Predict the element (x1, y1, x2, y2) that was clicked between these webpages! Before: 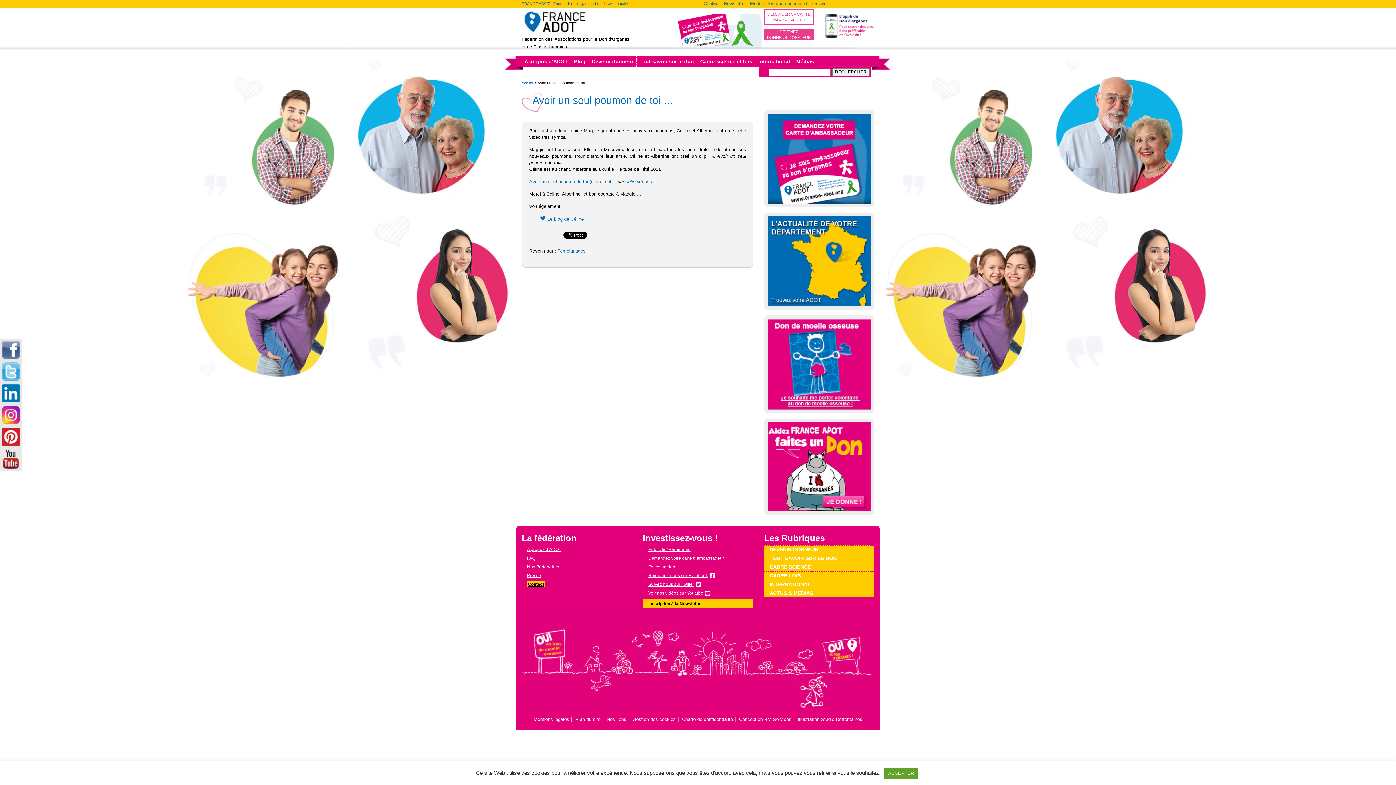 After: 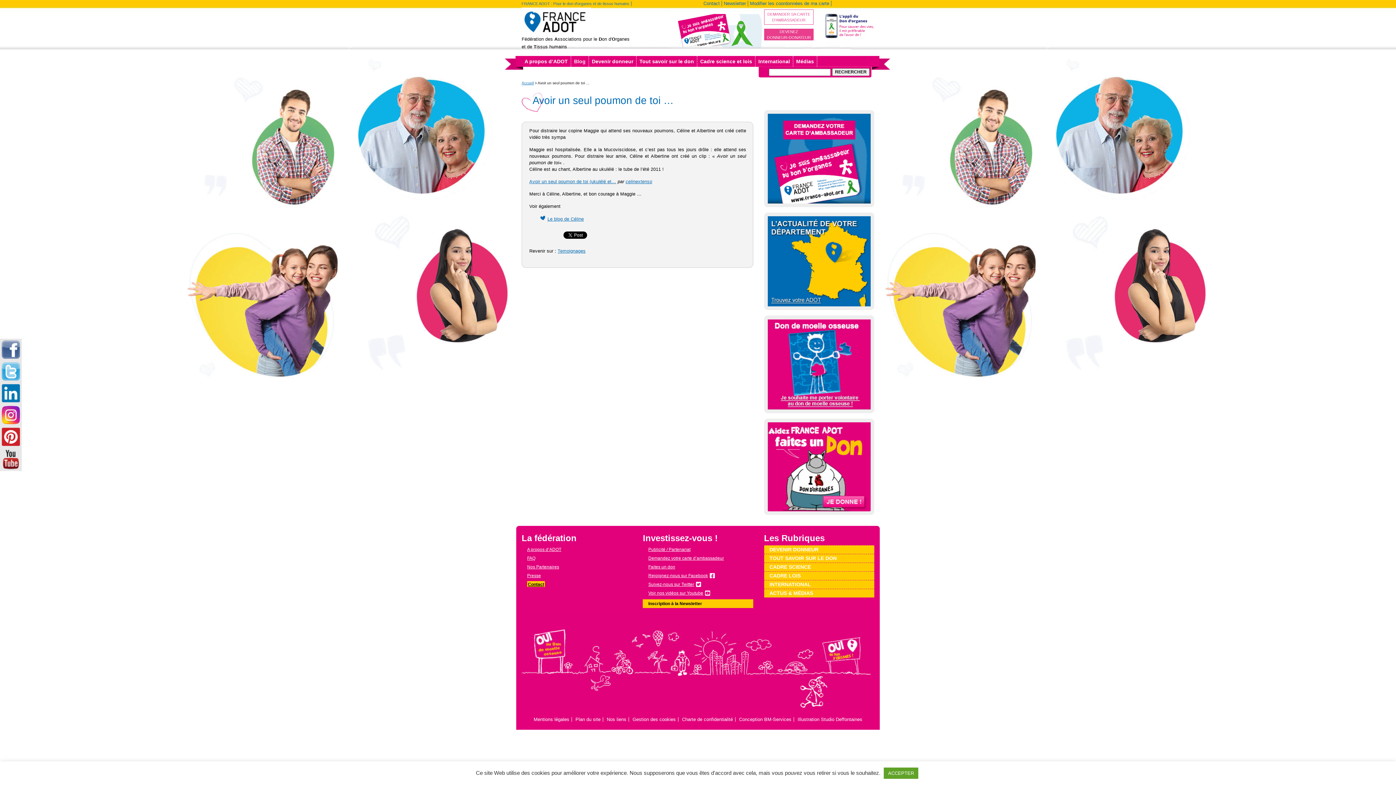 Action: bbox: (574, 56, 585, 67) label: Blog